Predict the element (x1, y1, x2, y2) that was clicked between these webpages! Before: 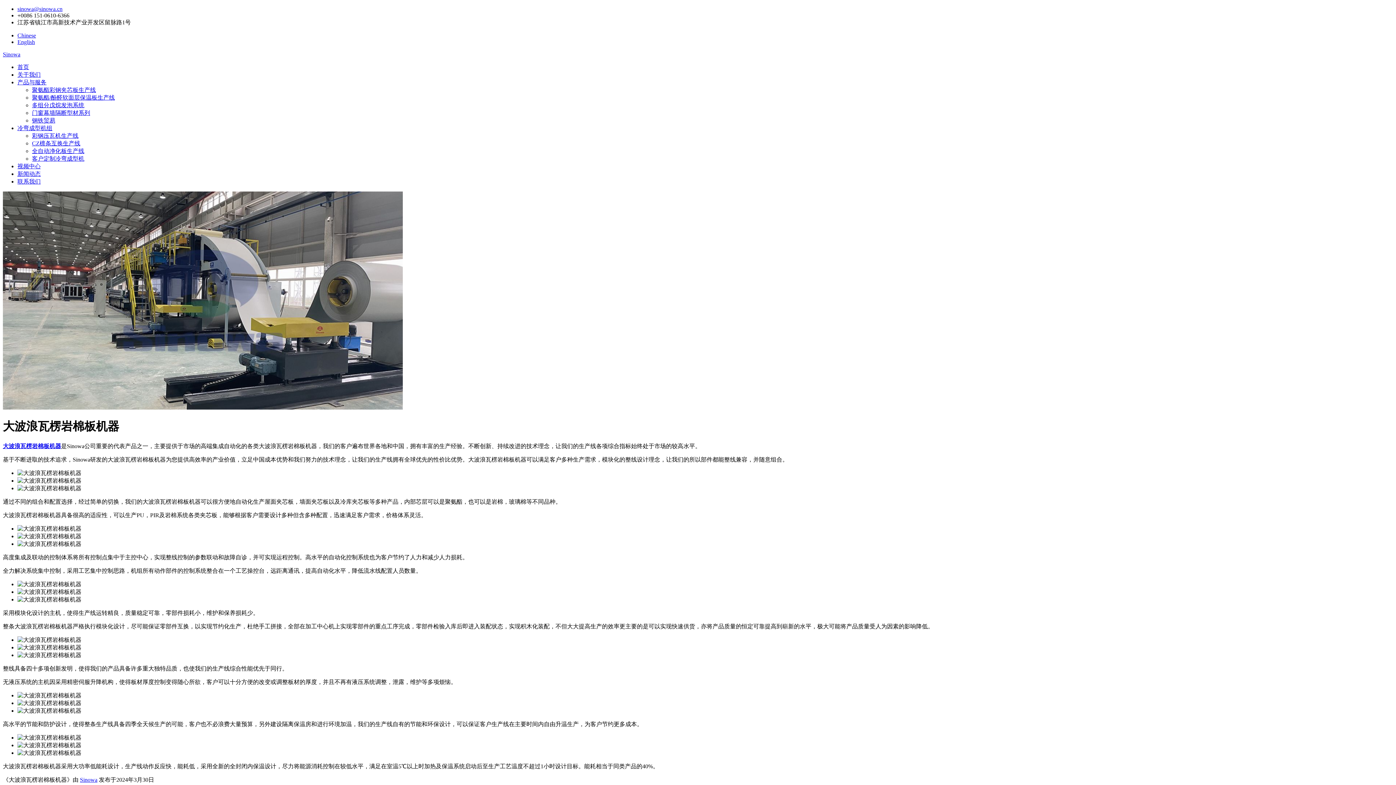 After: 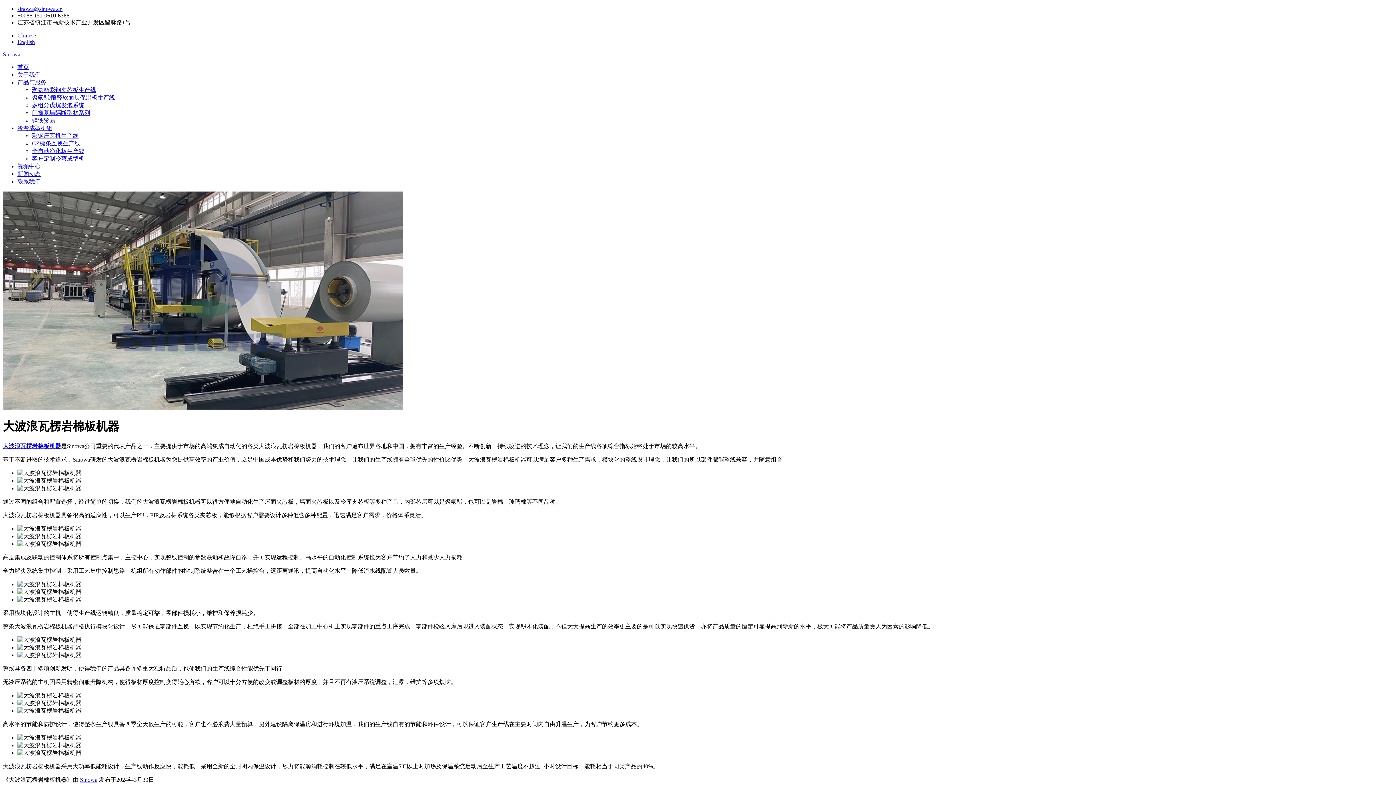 Action: bbox: (32, 86, 96, 93) label: 聚氨酯彩钢夹芯板生产线